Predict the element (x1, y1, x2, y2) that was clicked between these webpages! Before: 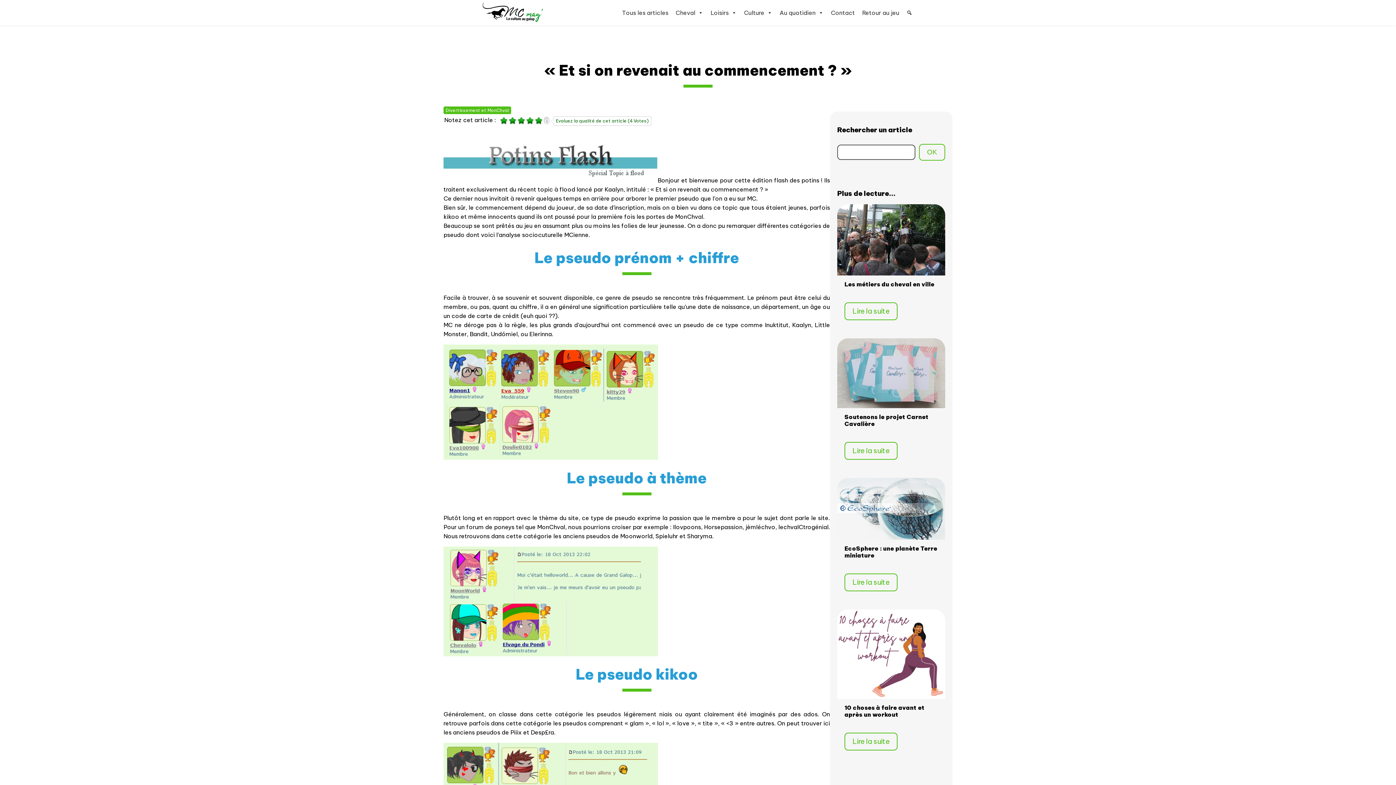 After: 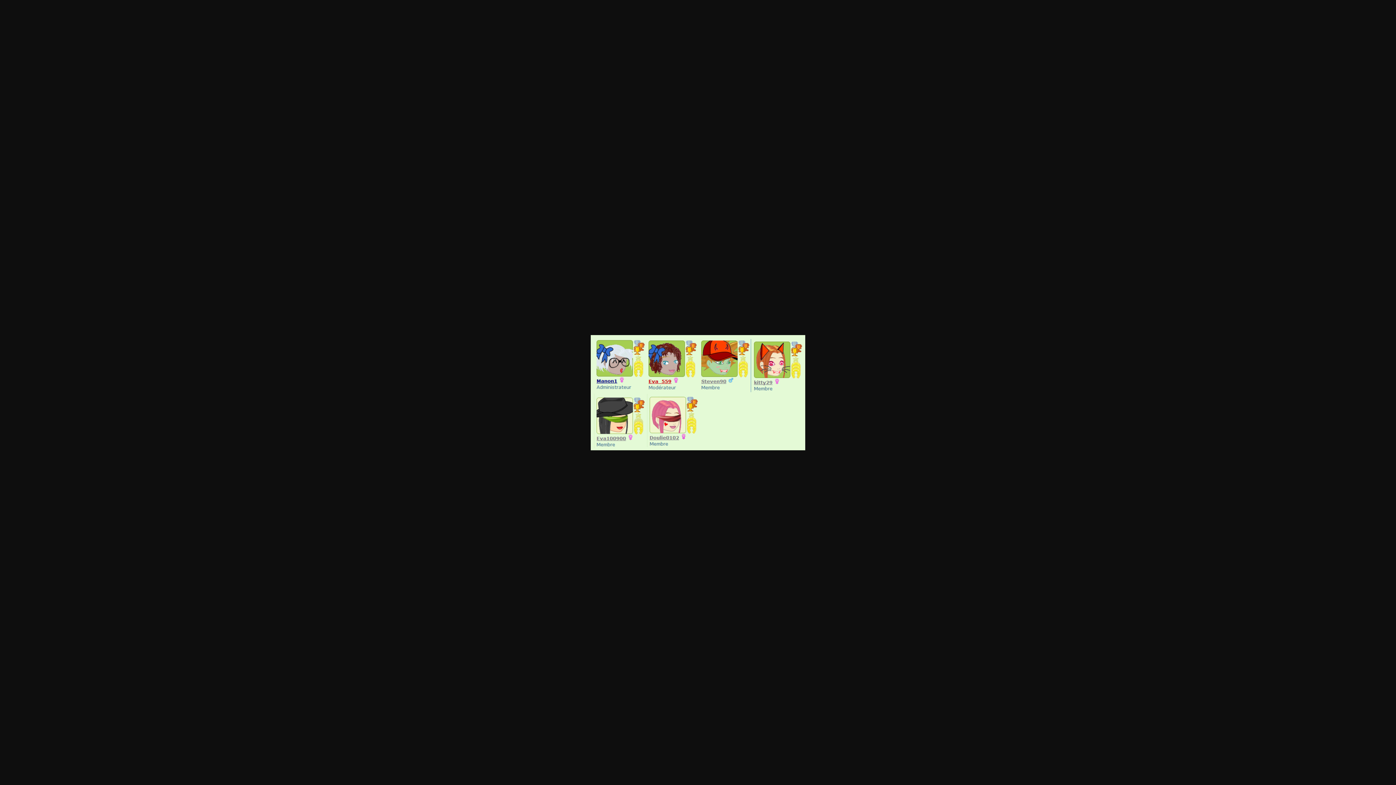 Action: bbox: (443, 454, 658, 461)